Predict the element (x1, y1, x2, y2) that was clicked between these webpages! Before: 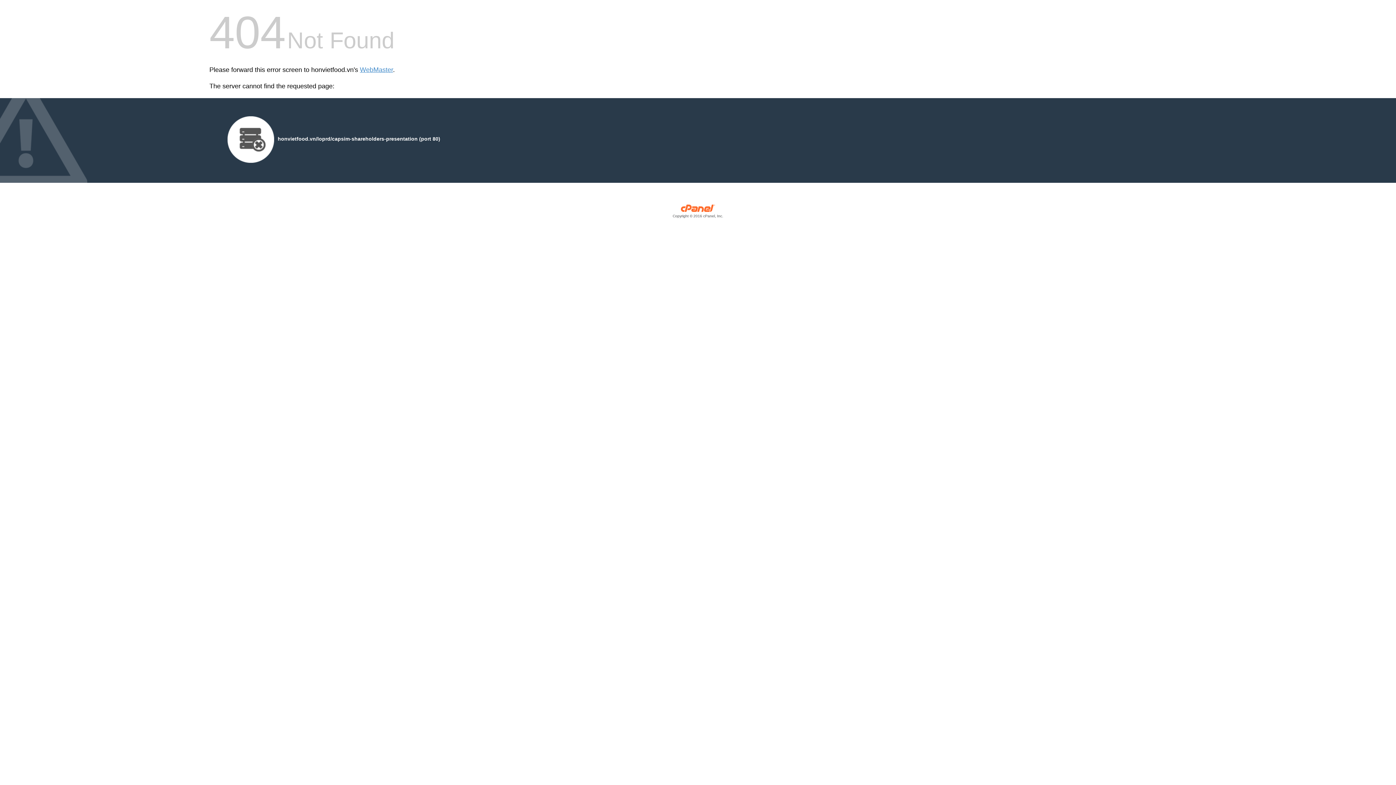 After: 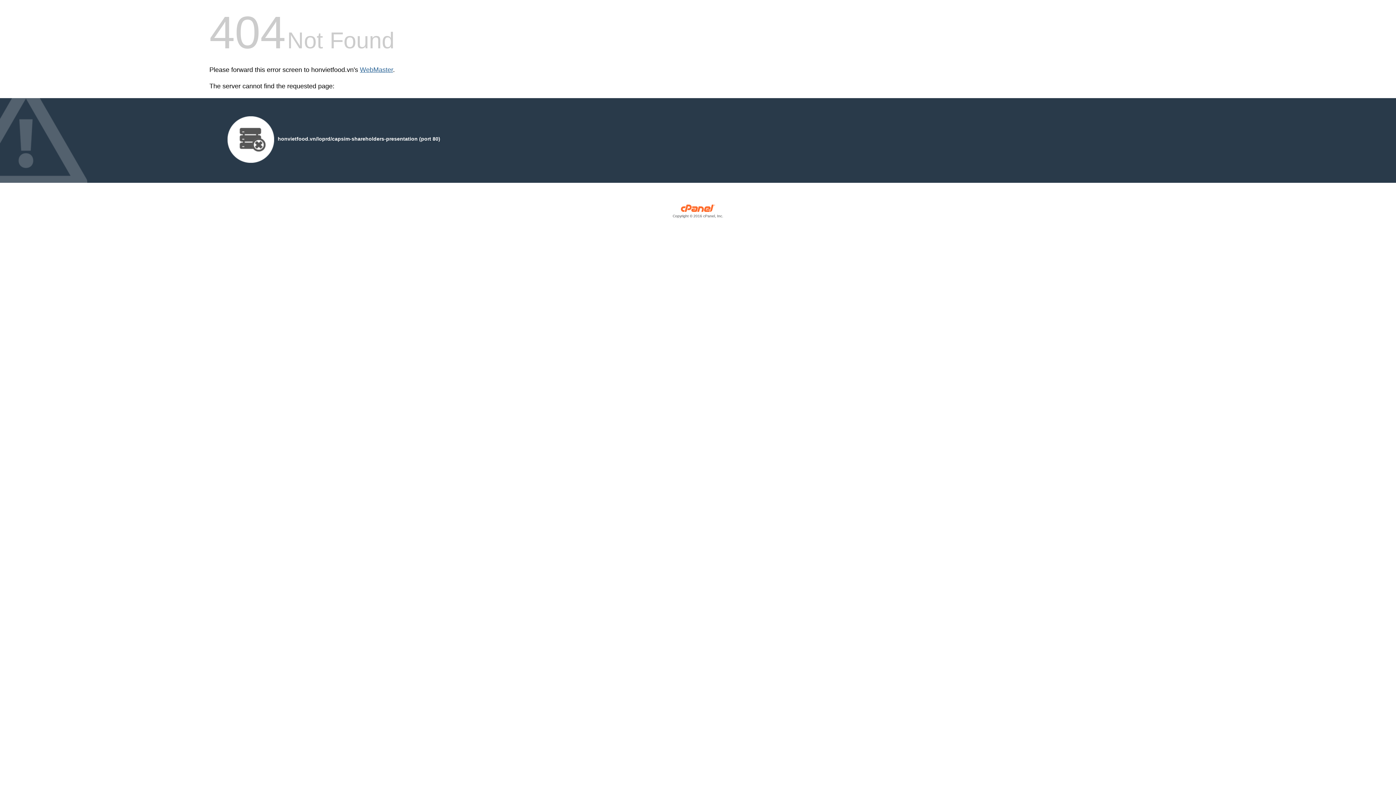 Action: label: WebMaster bbox: (360, 66, 393, 73)